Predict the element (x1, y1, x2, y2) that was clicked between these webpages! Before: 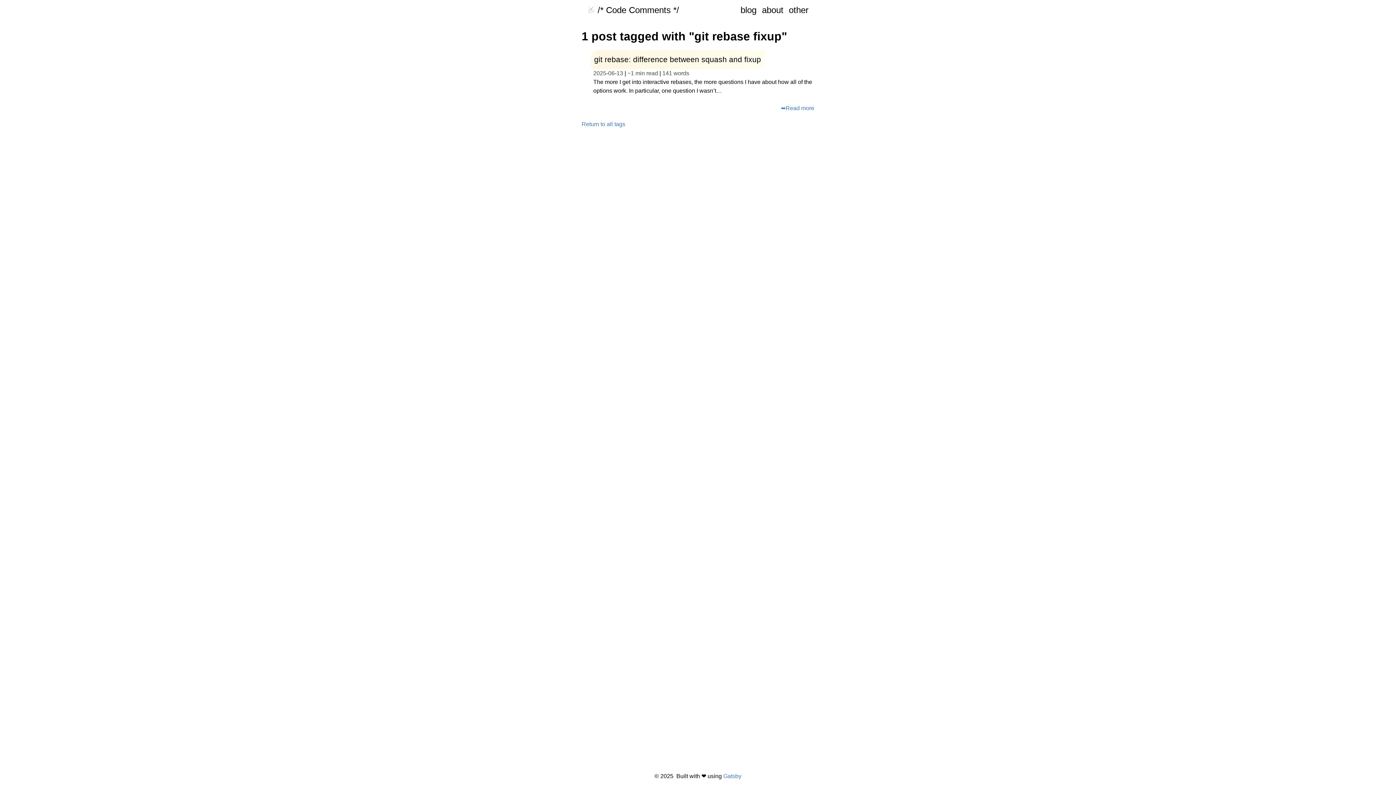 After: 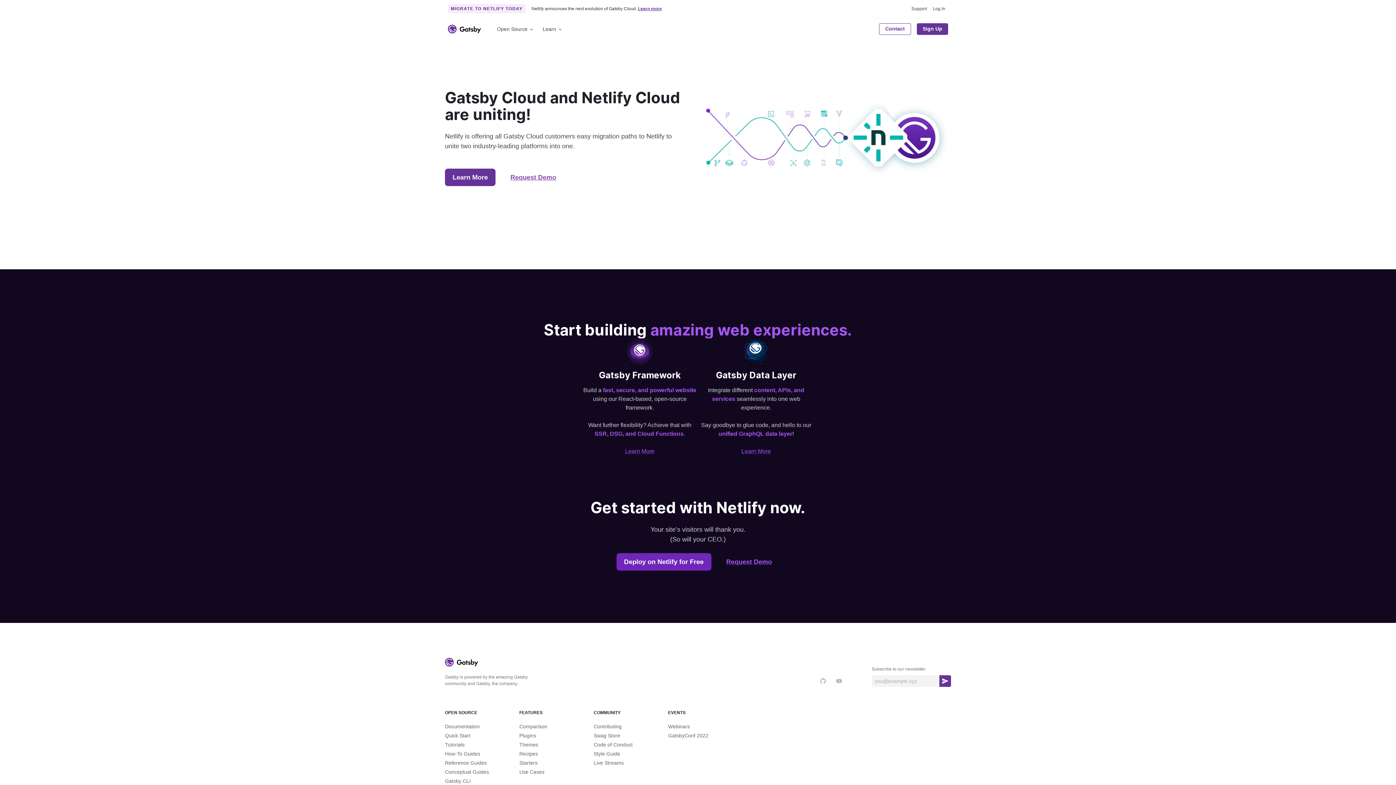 Action: bbox: (723, 773, 741, 779) label: Gatsby